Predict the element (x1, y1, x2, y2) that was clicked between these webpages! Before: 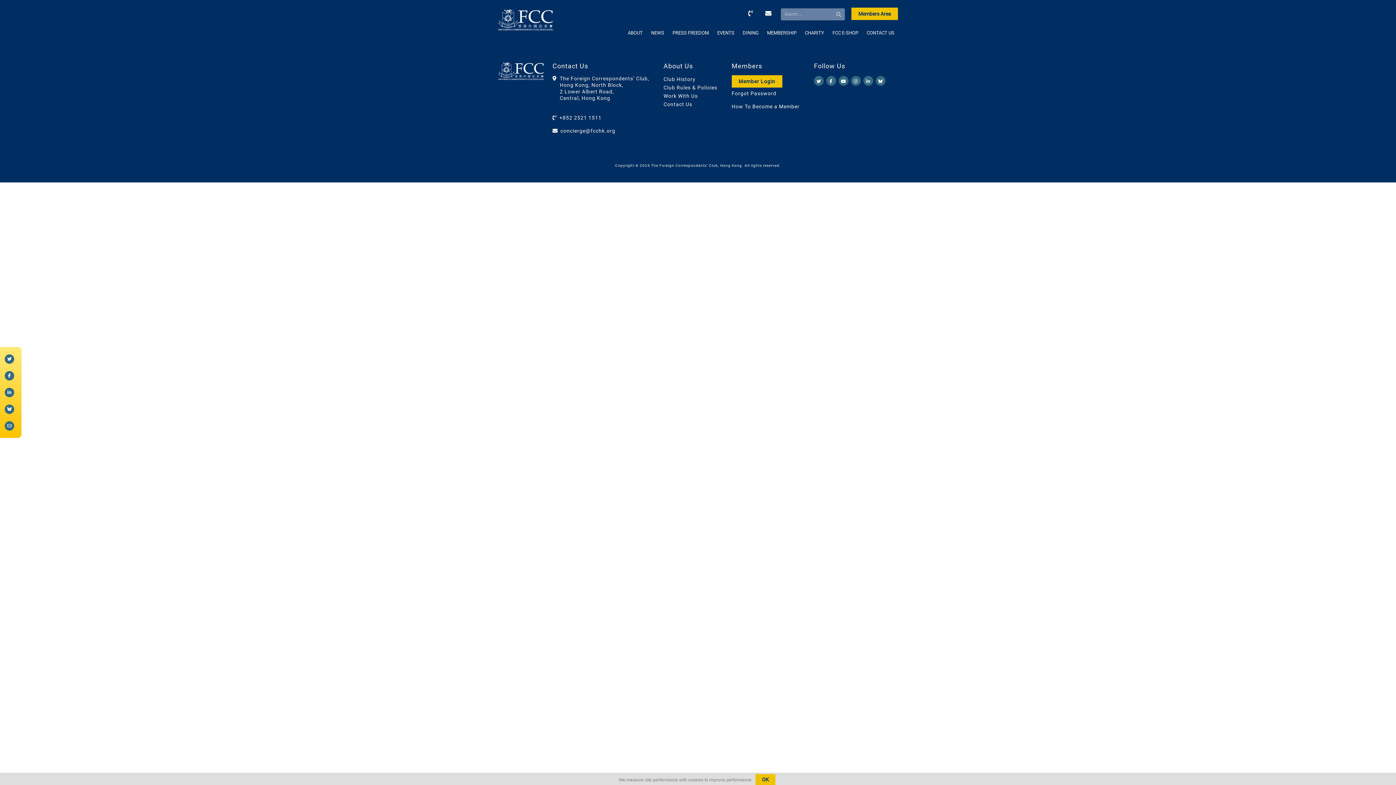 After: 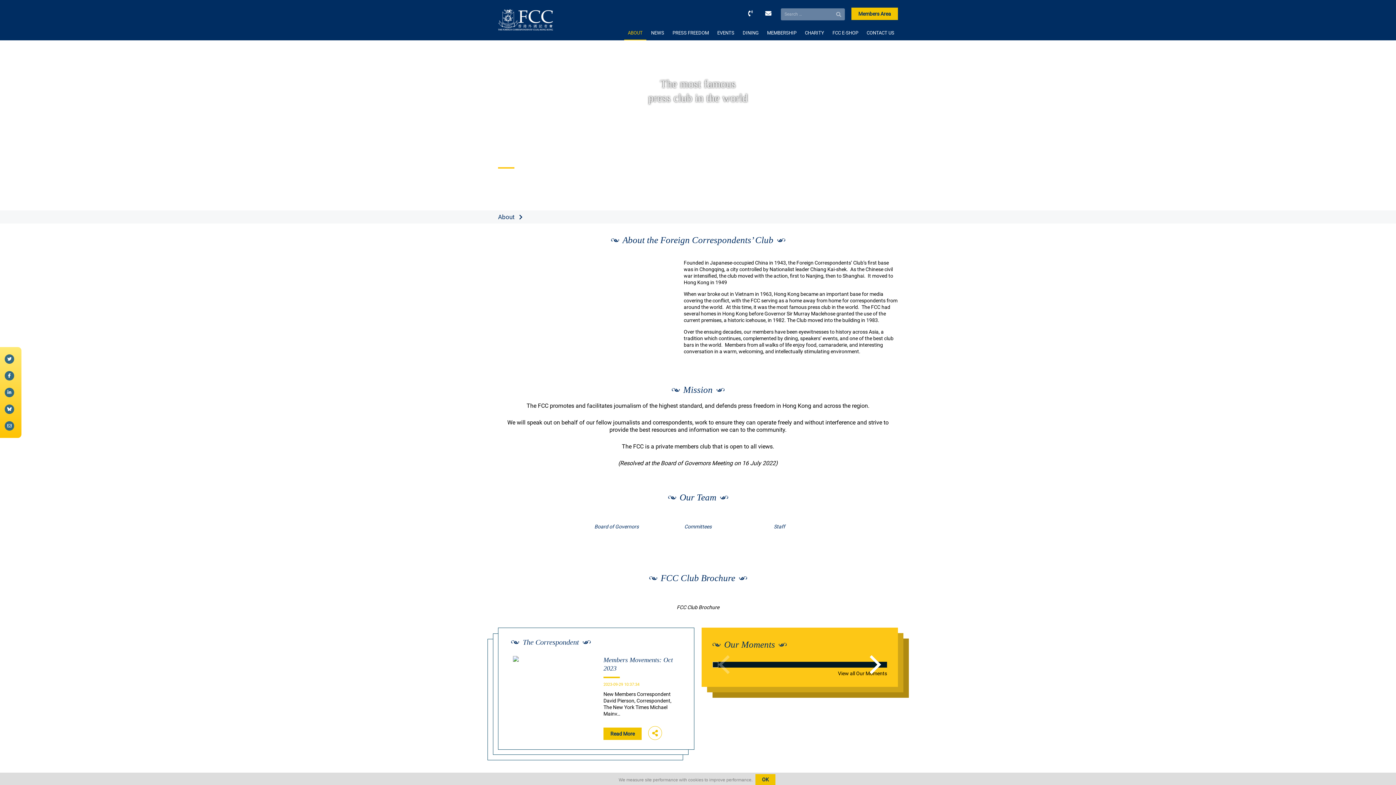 Action: bbox: (624, 25, 646, 40) label: ABOUT